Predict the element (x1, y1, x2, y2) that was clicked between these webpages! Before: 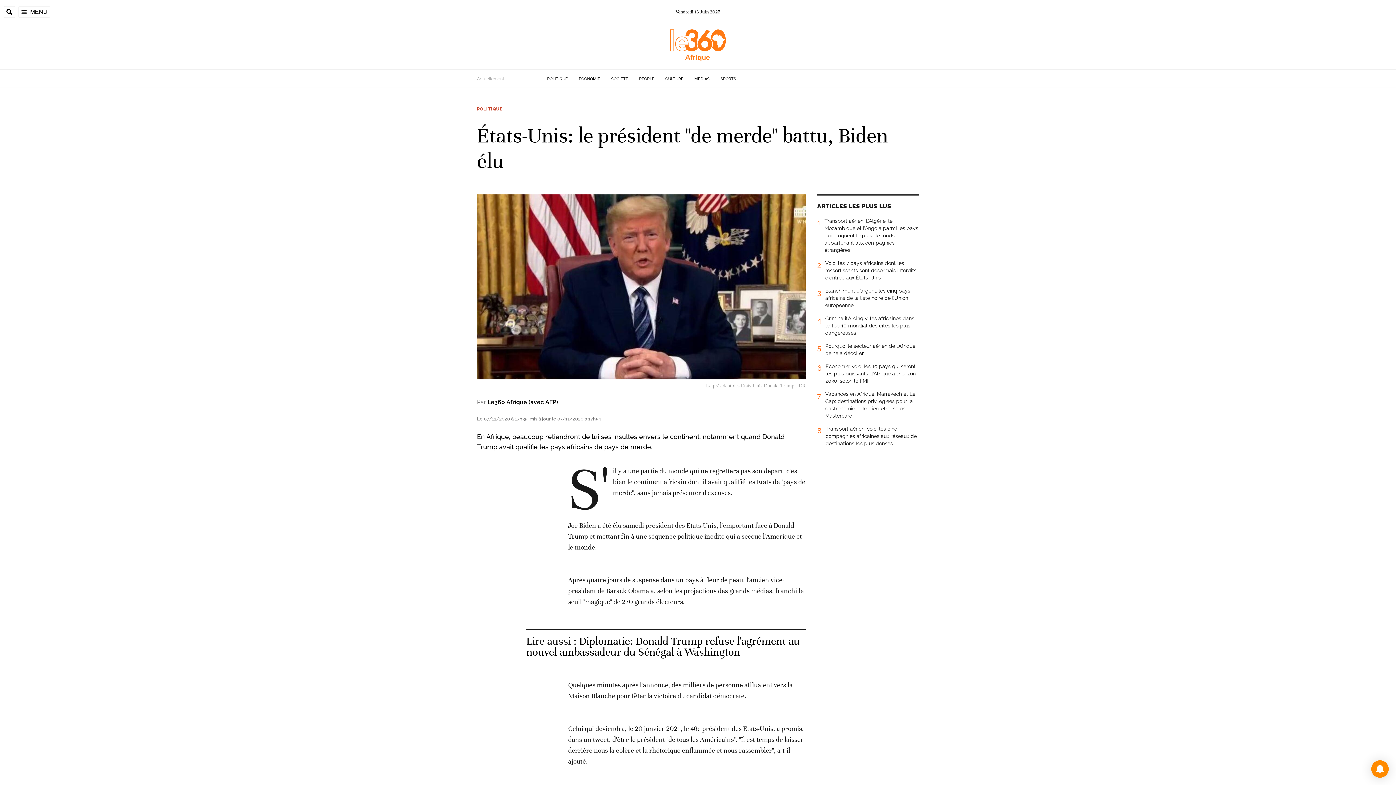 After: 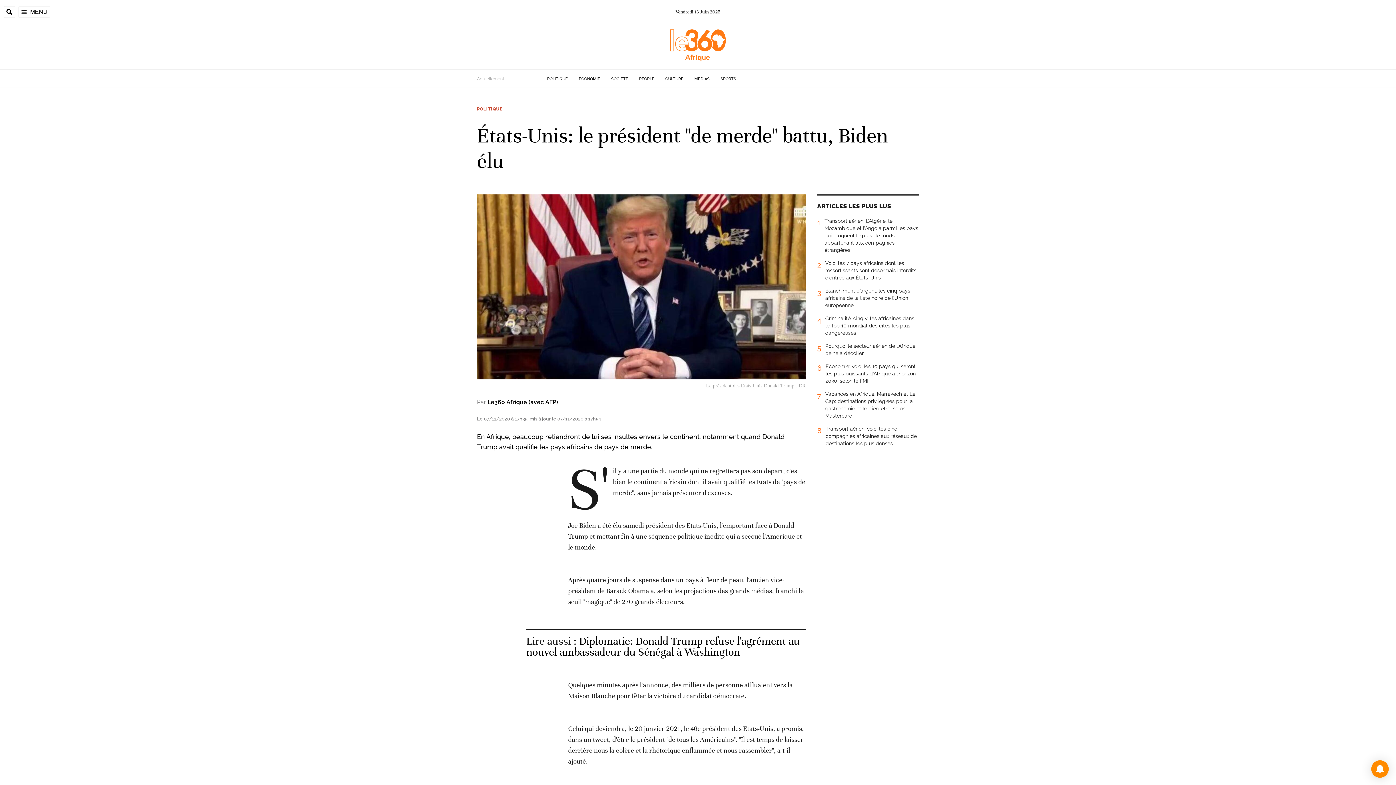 Action: bbox: (1371, 760, 1389, 778)